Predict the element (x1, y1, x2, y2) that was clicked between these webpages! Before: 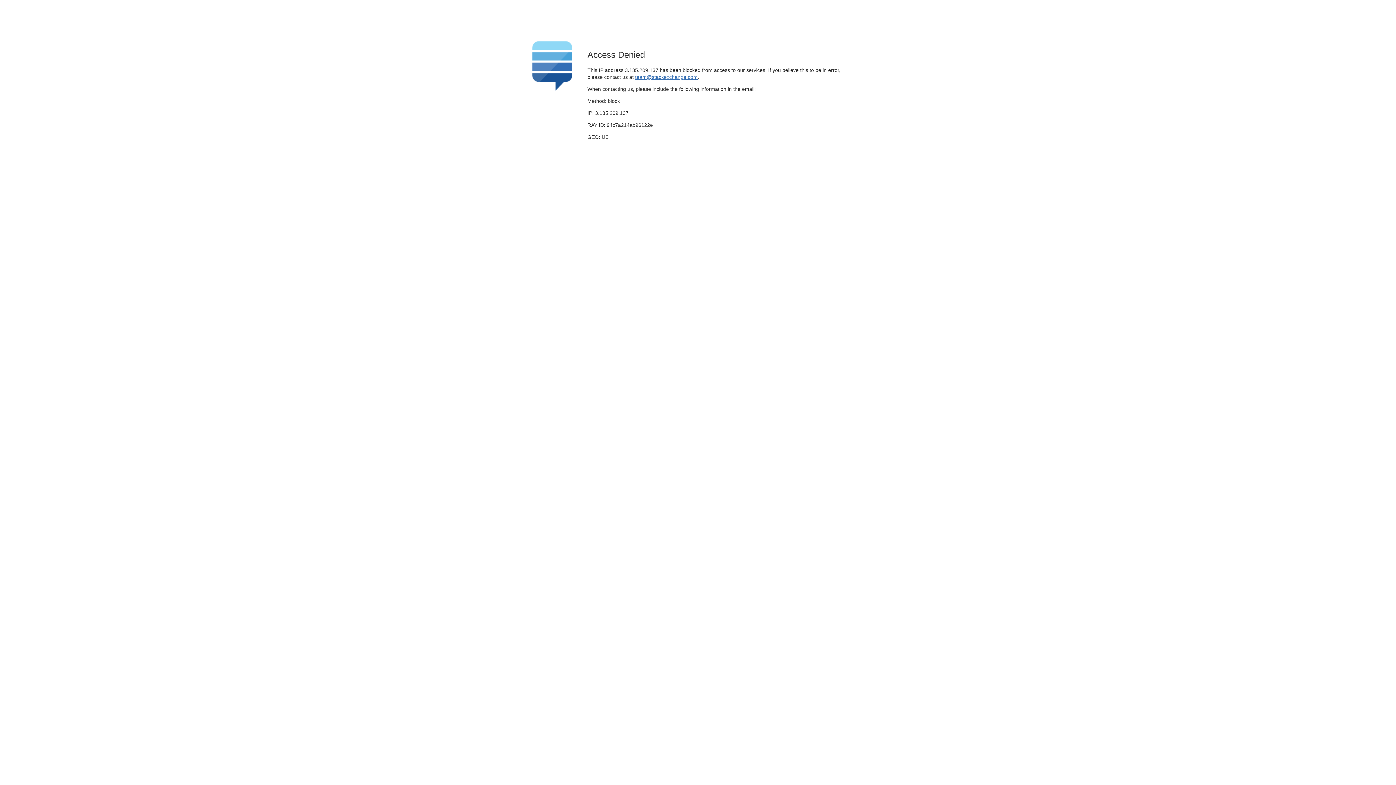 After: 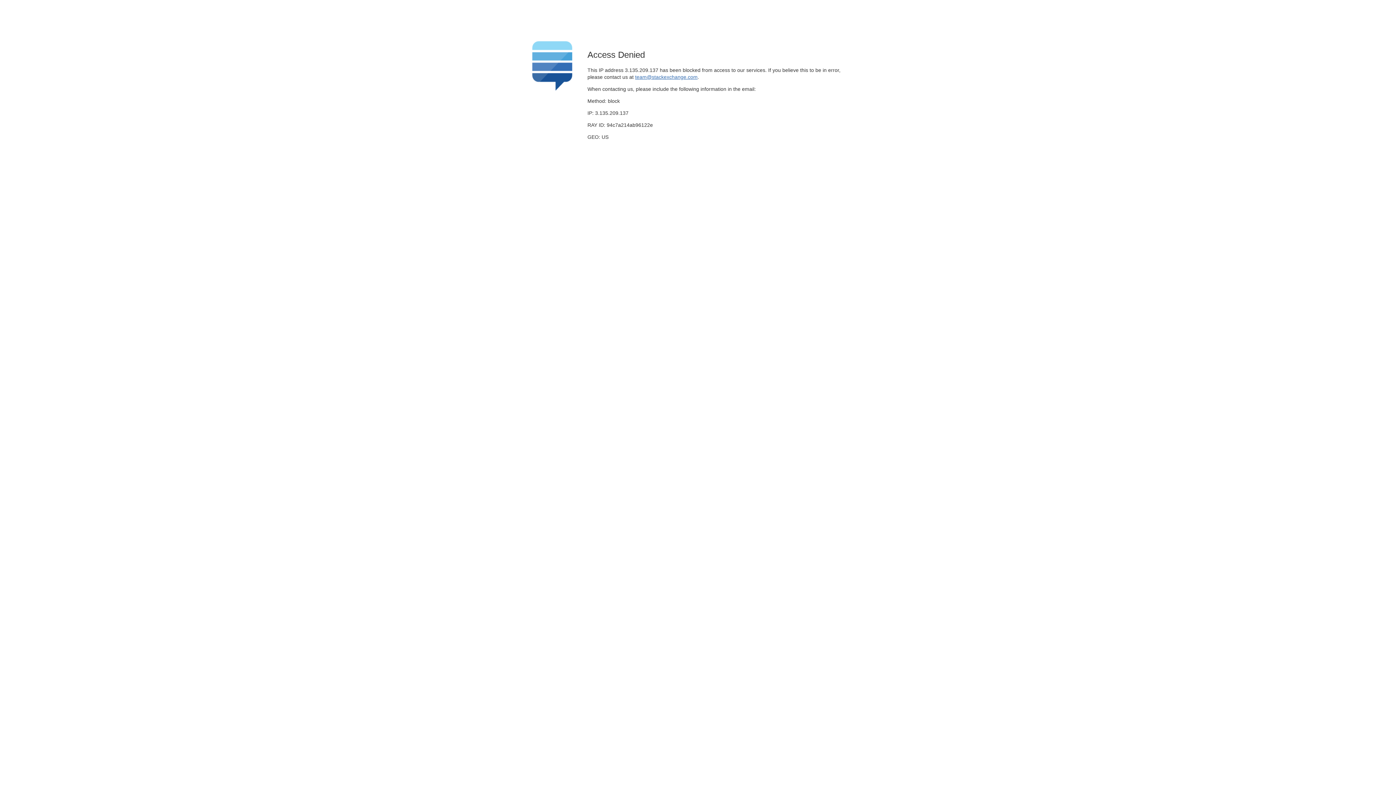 Action: label: team@stackexchange.com bbox: (635, 74, 697, 79)